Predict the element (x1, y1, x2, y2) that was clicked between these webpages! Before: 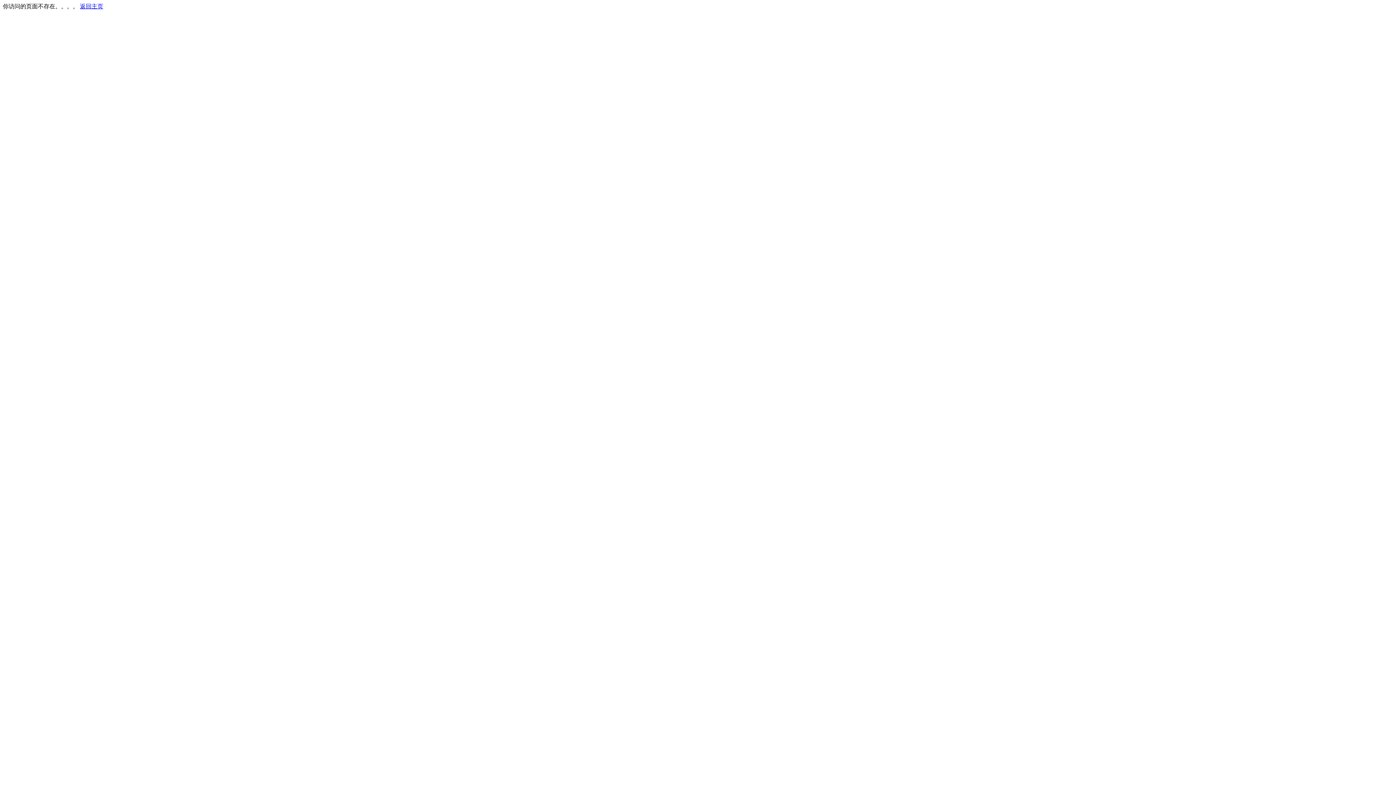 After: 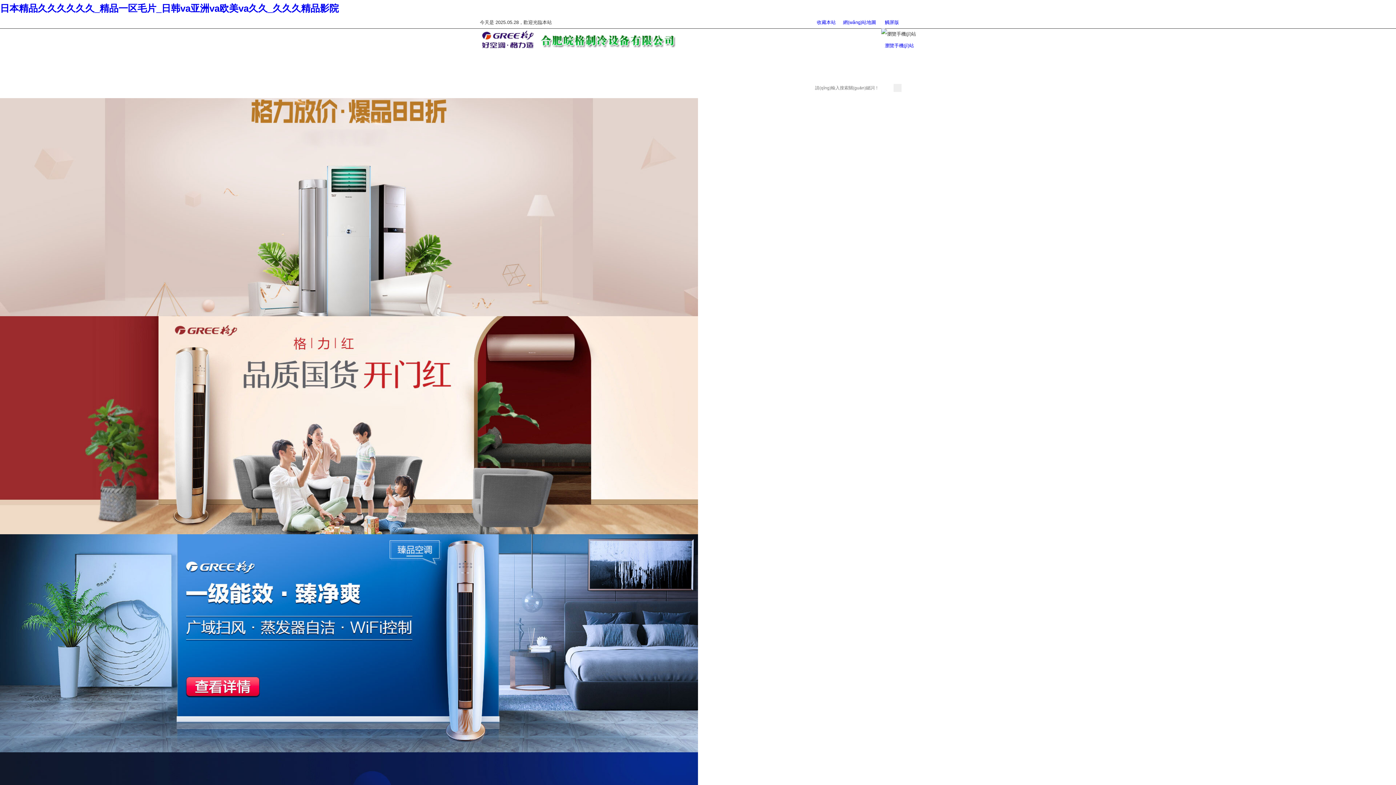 Action: label: 返回主页 bbox: (80, 3, 103, 9)